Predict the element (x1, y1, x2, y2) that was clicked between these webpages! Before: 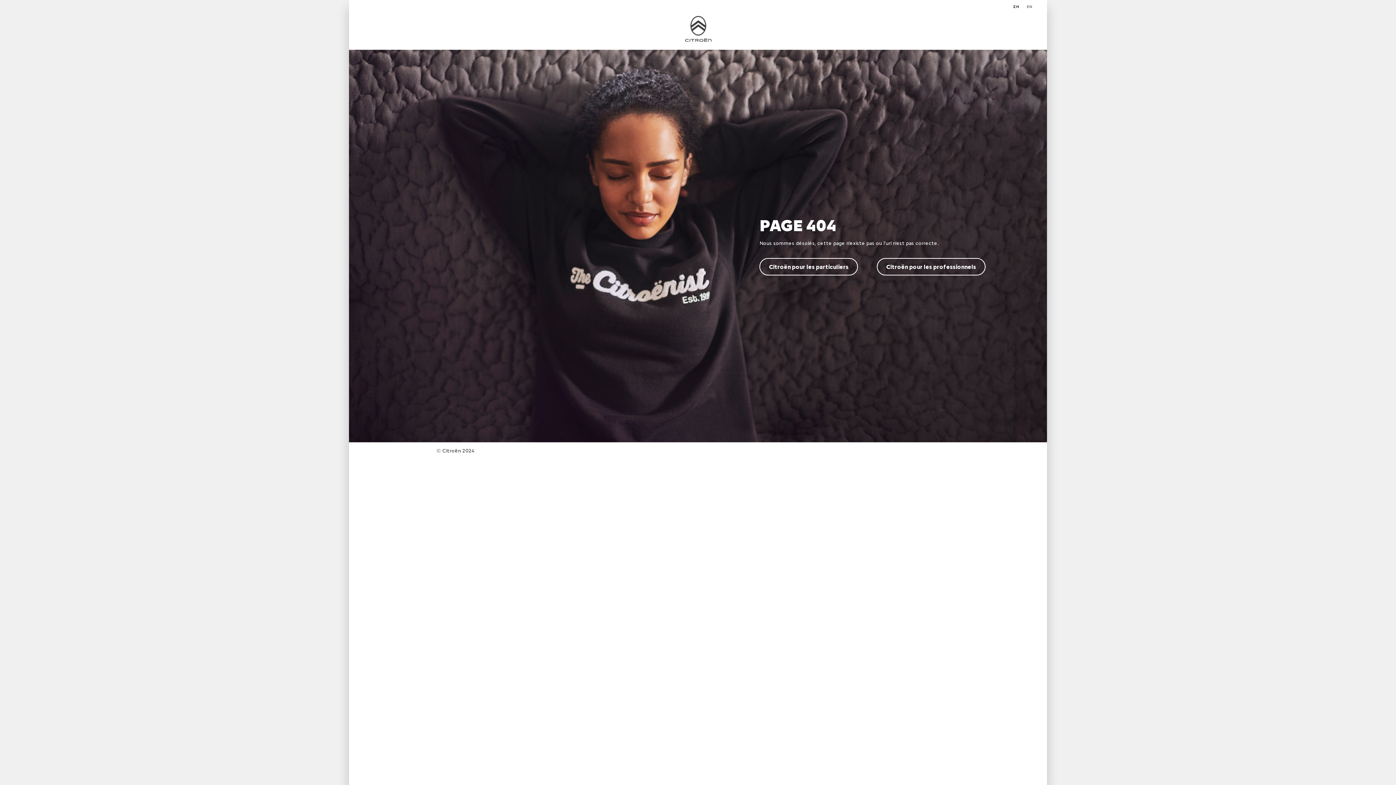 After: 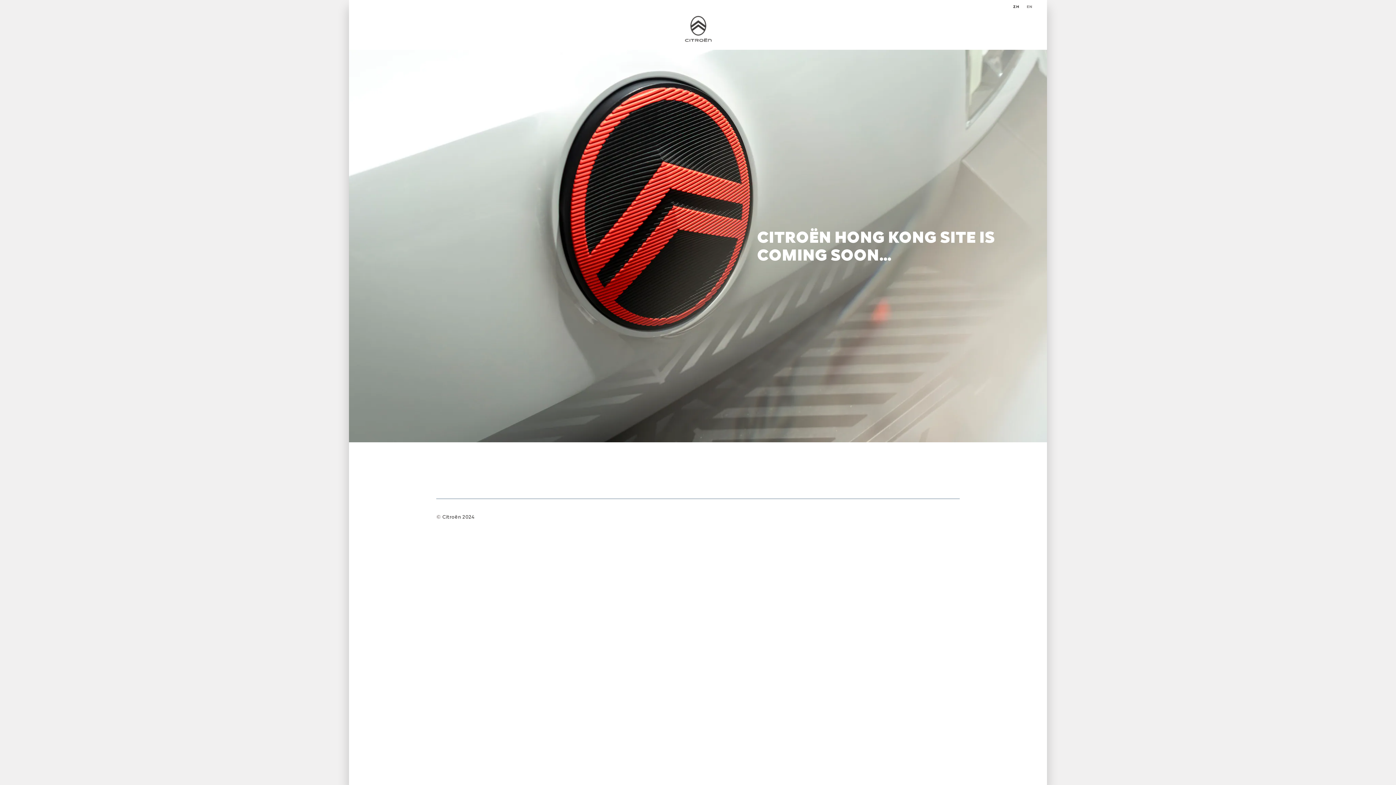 Action: bbox: (679, 12, 717, 46)